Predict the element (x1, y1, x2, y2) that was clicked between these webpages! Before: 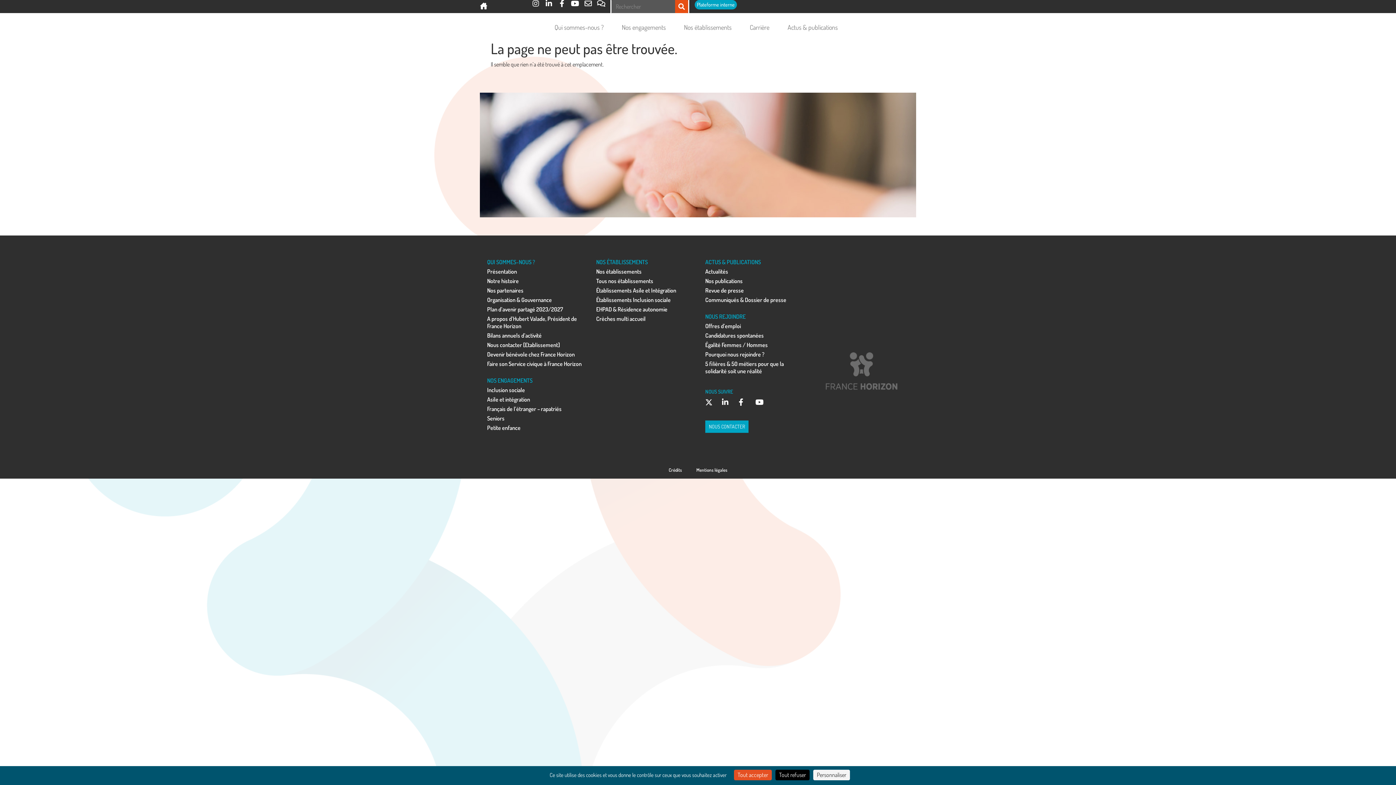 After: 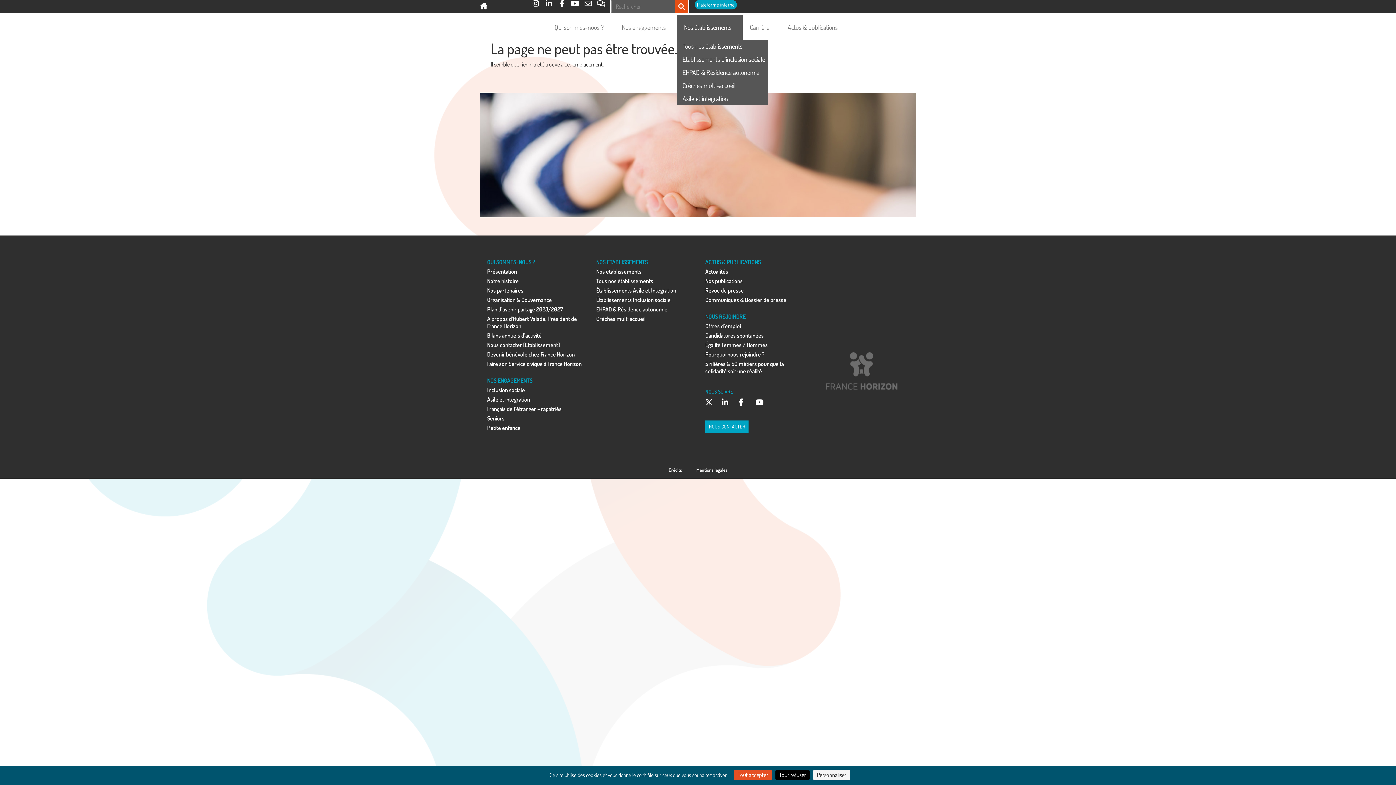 Action: label: Nos établissements bbox: (676, 14, 742, 39)